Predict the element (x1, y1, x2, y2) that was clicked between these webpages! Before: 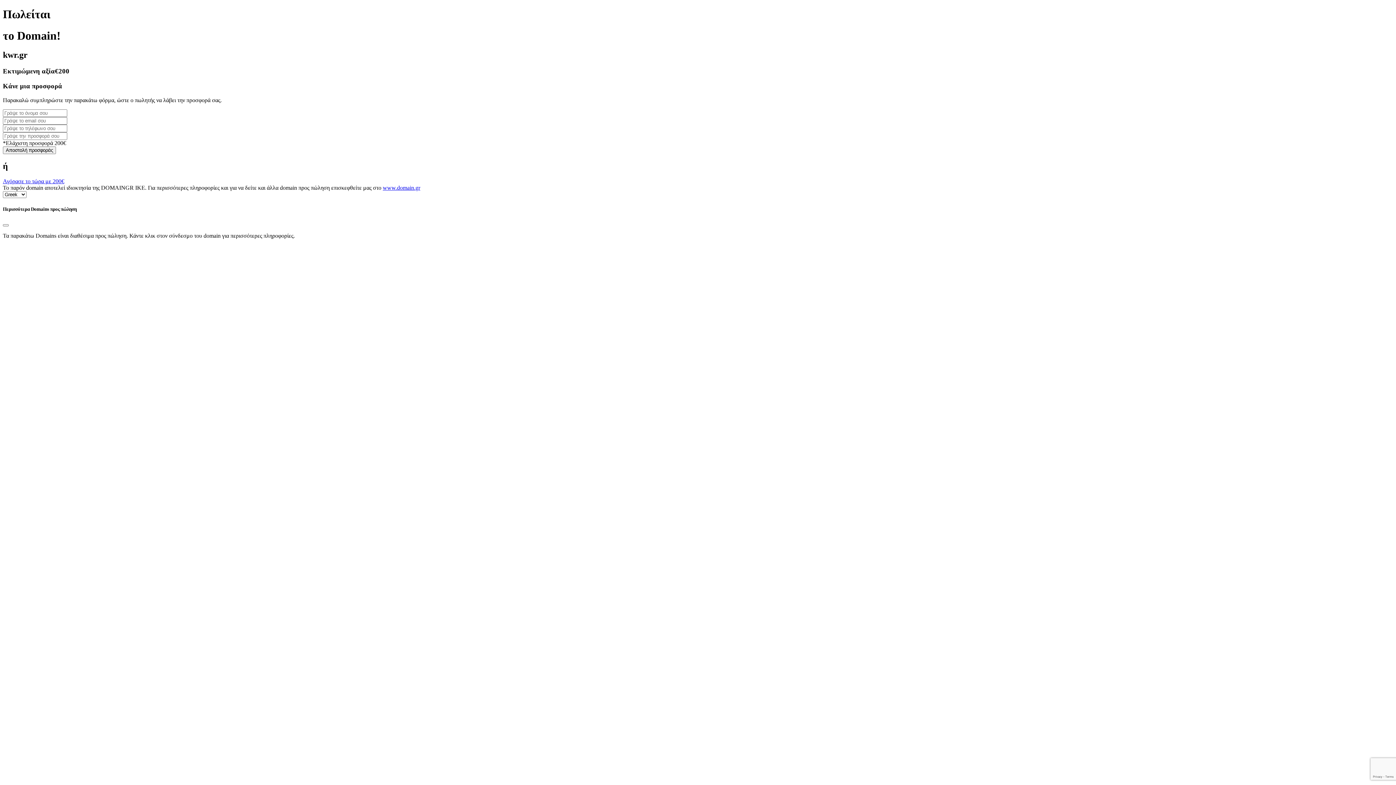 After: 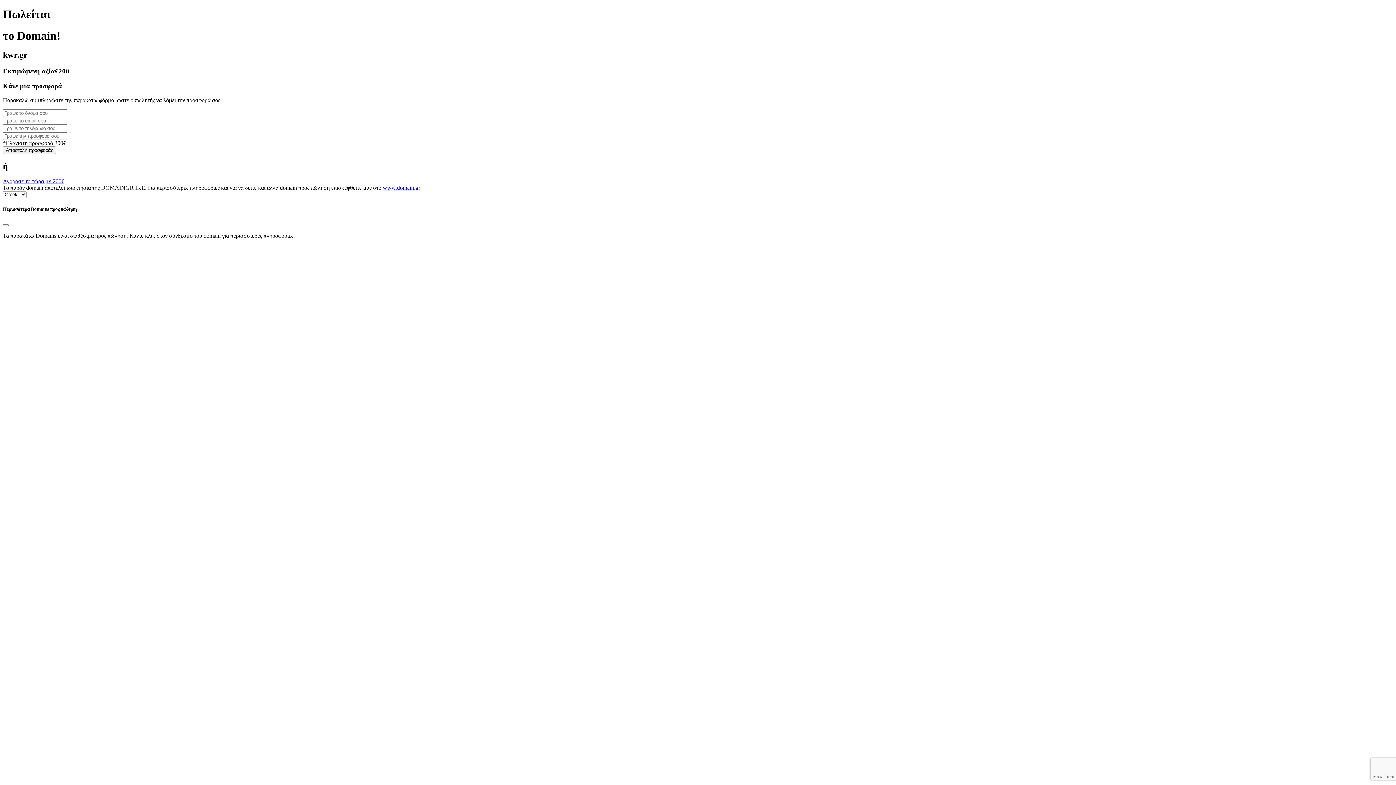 Action: bbox: (382, 184, 420, 191) label: www.domain.gr